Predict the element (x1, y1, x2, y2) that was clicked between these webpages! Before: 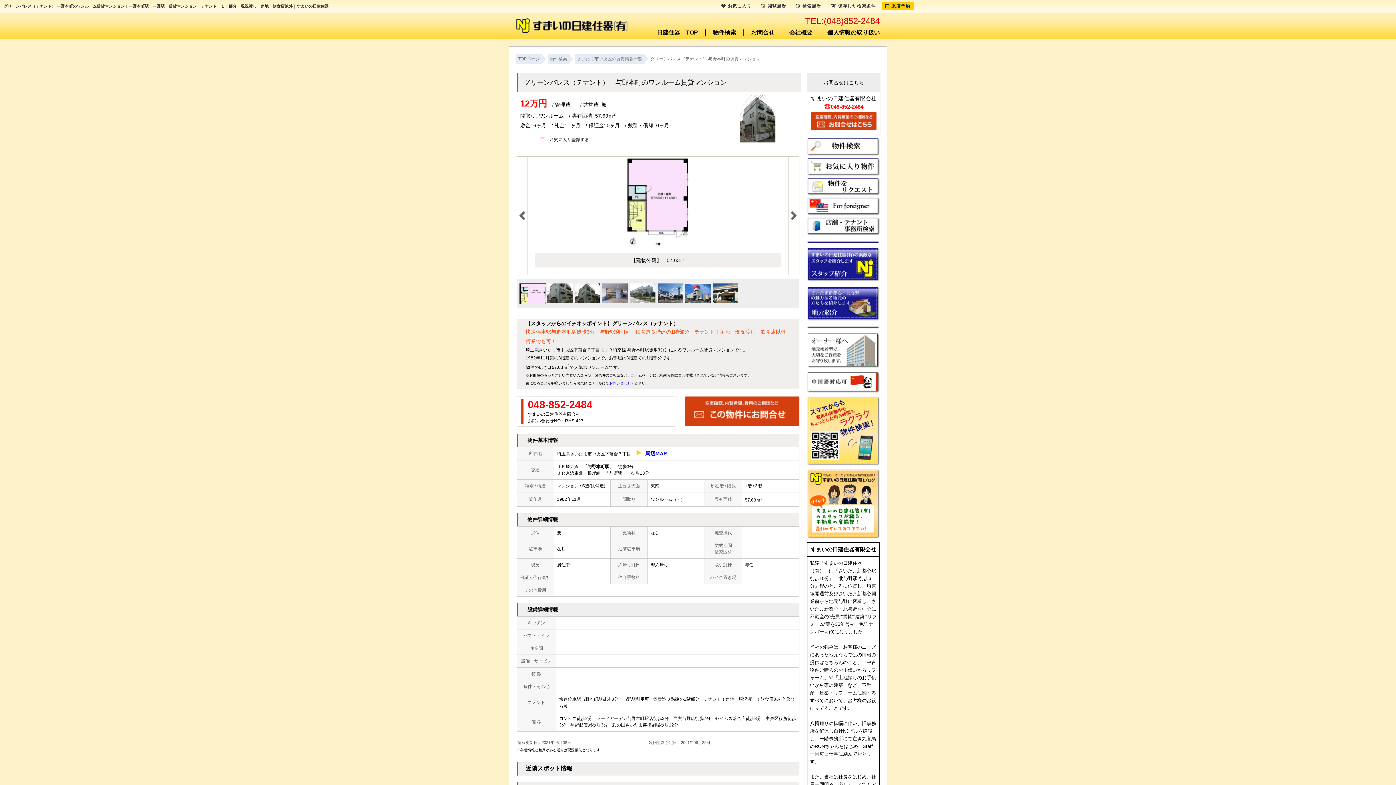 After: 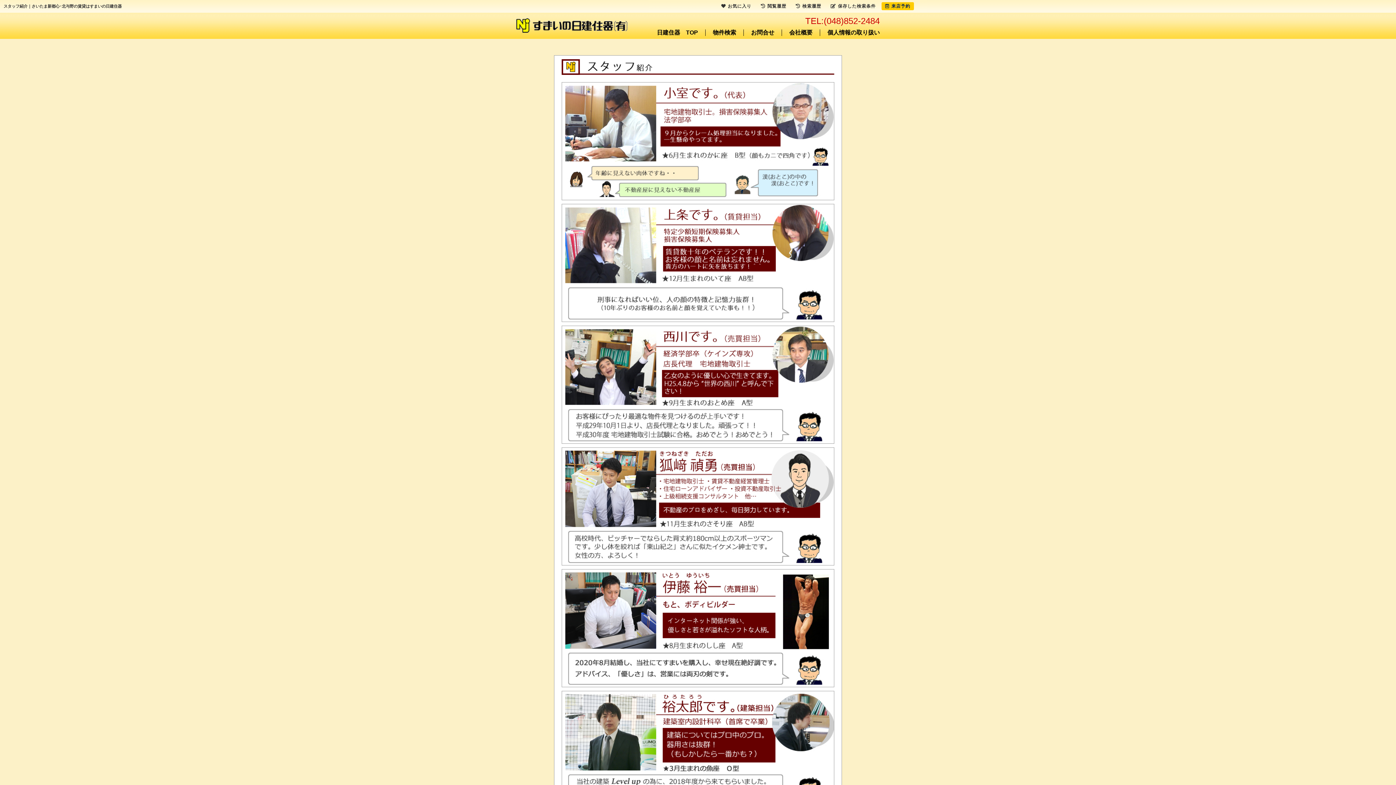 Action: bbox: (807, 277, 880, 282)